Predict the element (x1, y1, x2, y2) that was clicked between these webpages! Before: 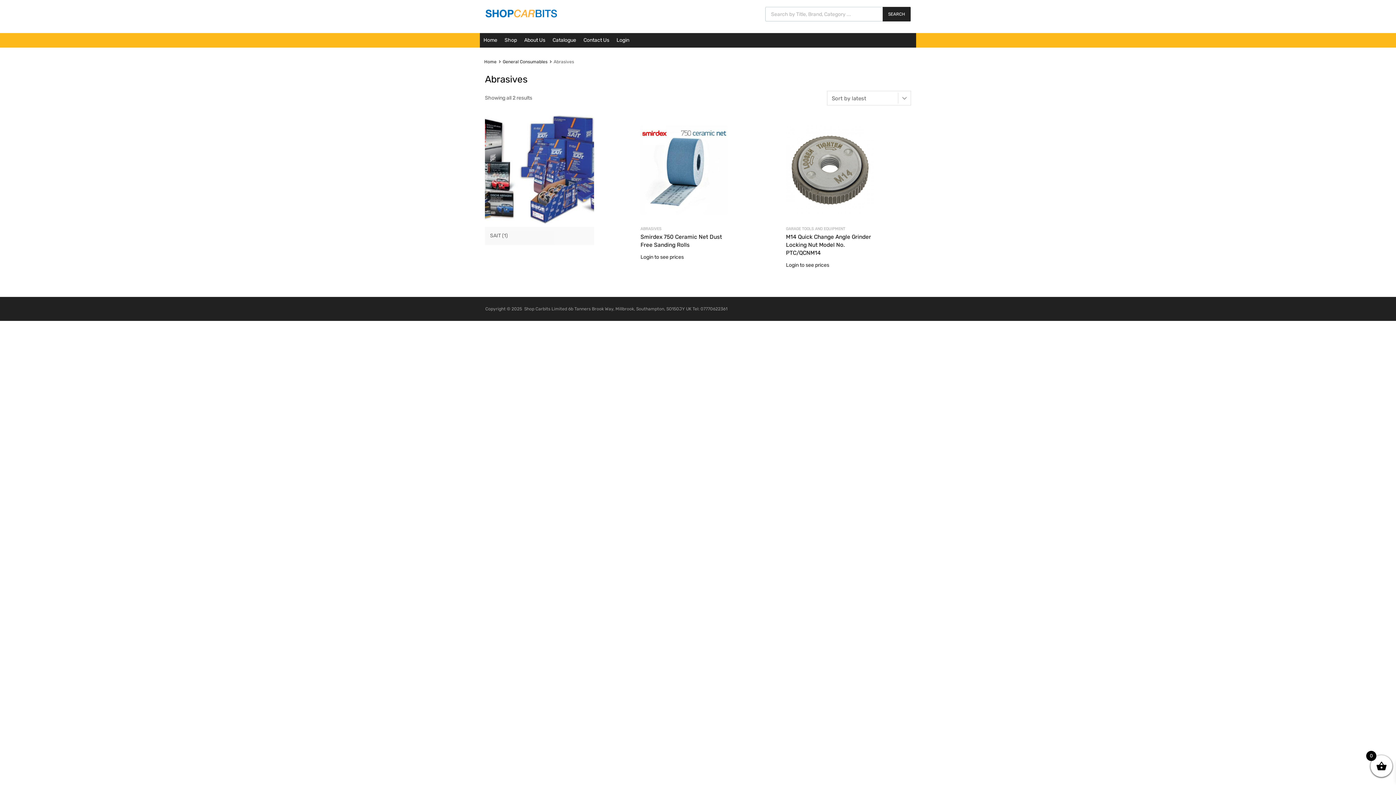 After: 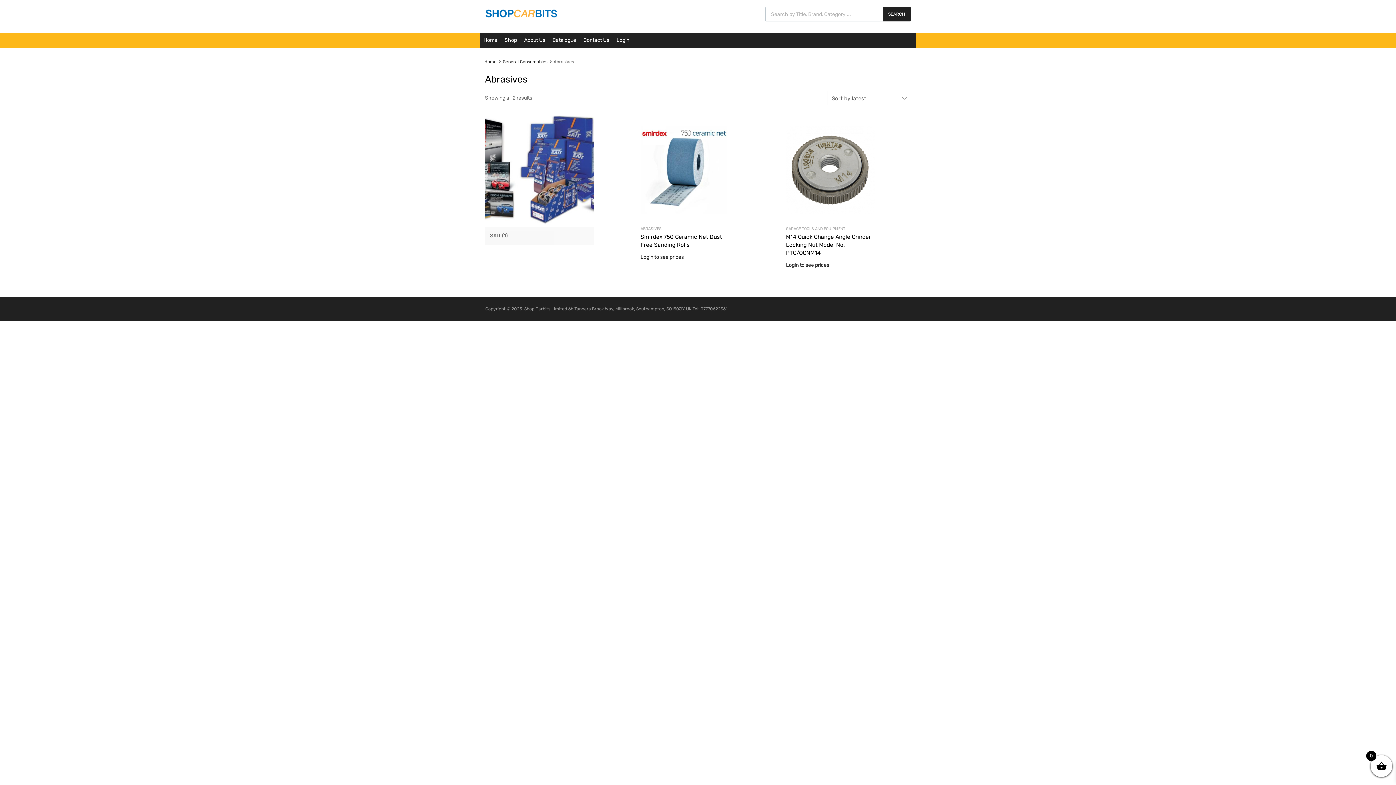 Action: label: ABRASIVES bbox: (640, 226, 661, 231)